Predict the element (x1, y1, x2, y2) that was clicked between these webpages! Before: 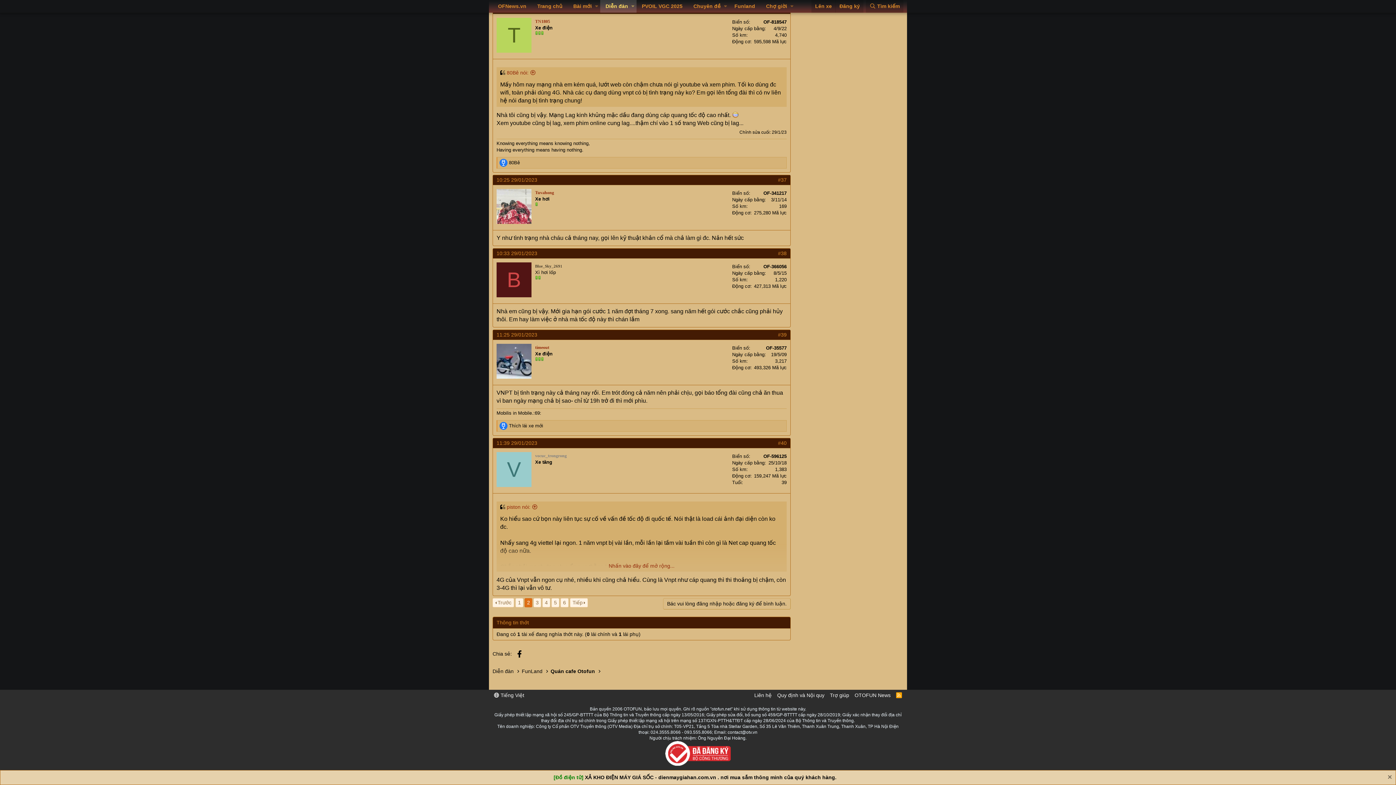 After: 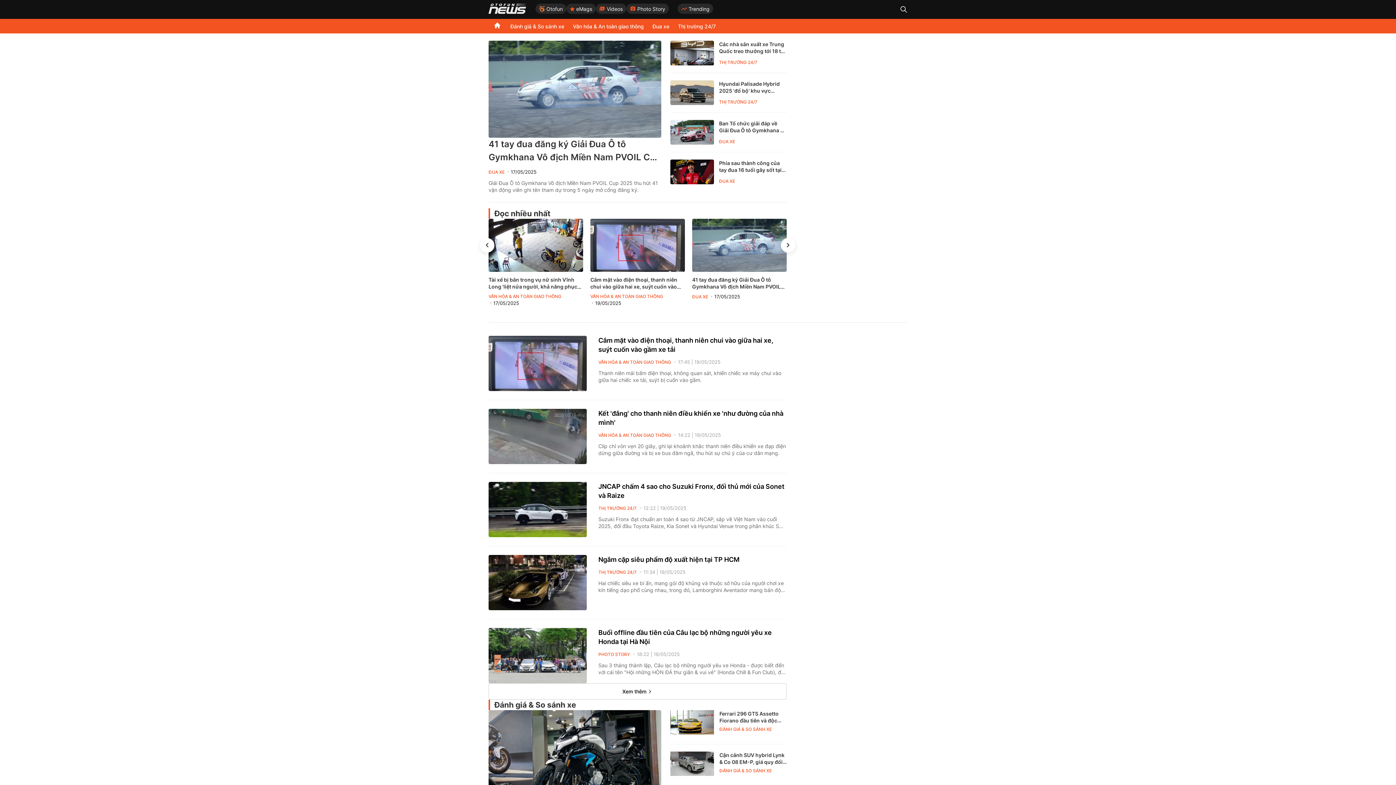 Action: label: OFNews.vn bbox: (492, 0, 532, 12)